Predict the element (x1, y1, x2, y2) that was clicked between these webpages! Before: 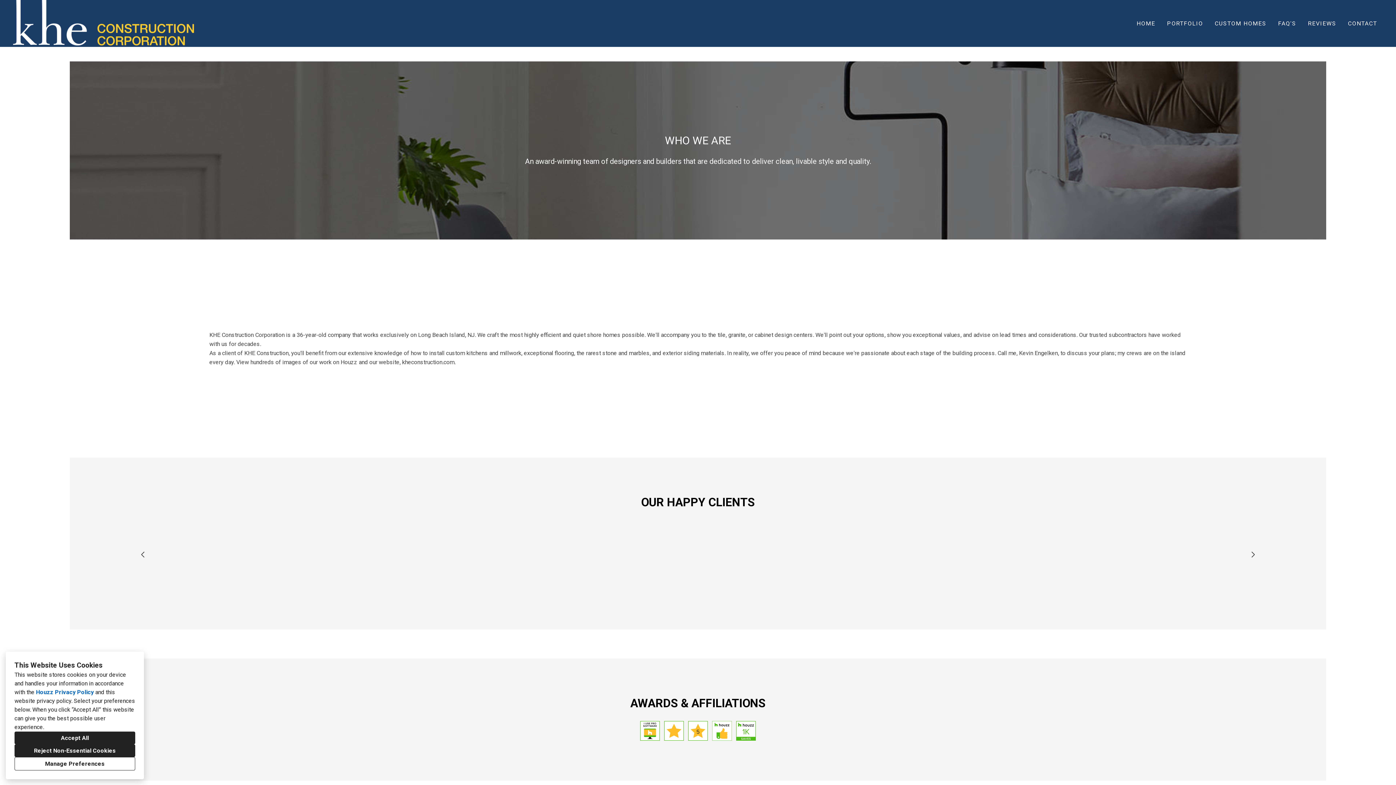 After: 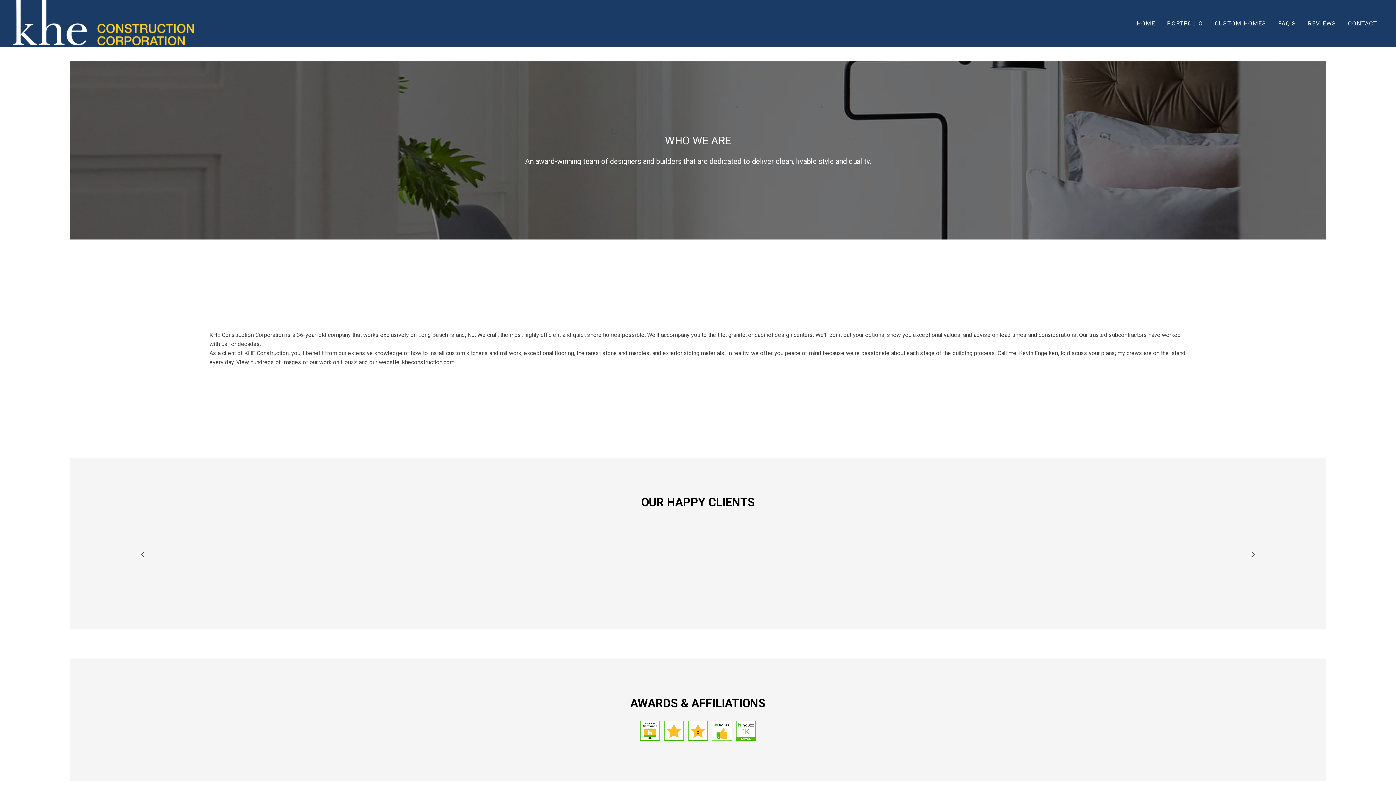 Action: bbox: (14, 732, 135, 744) label: Accept All